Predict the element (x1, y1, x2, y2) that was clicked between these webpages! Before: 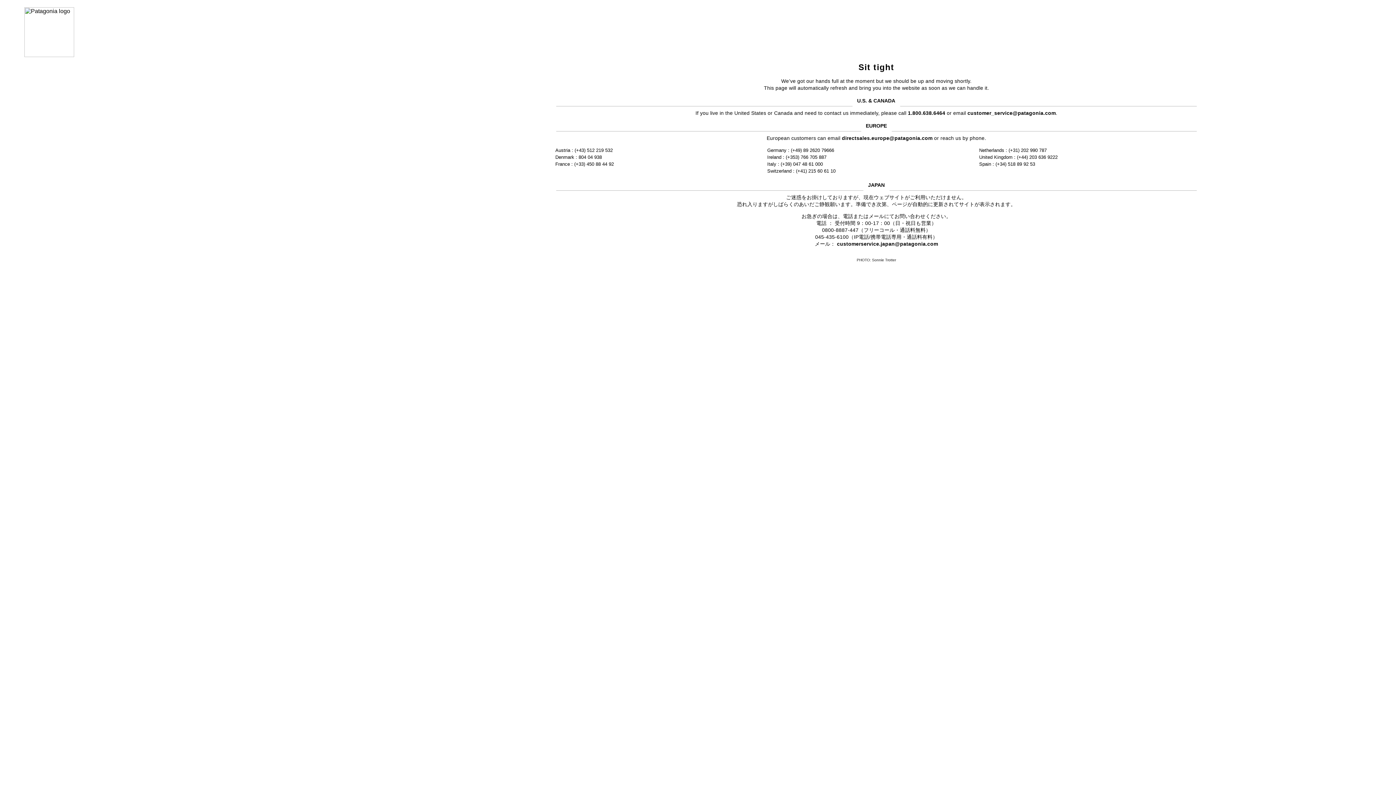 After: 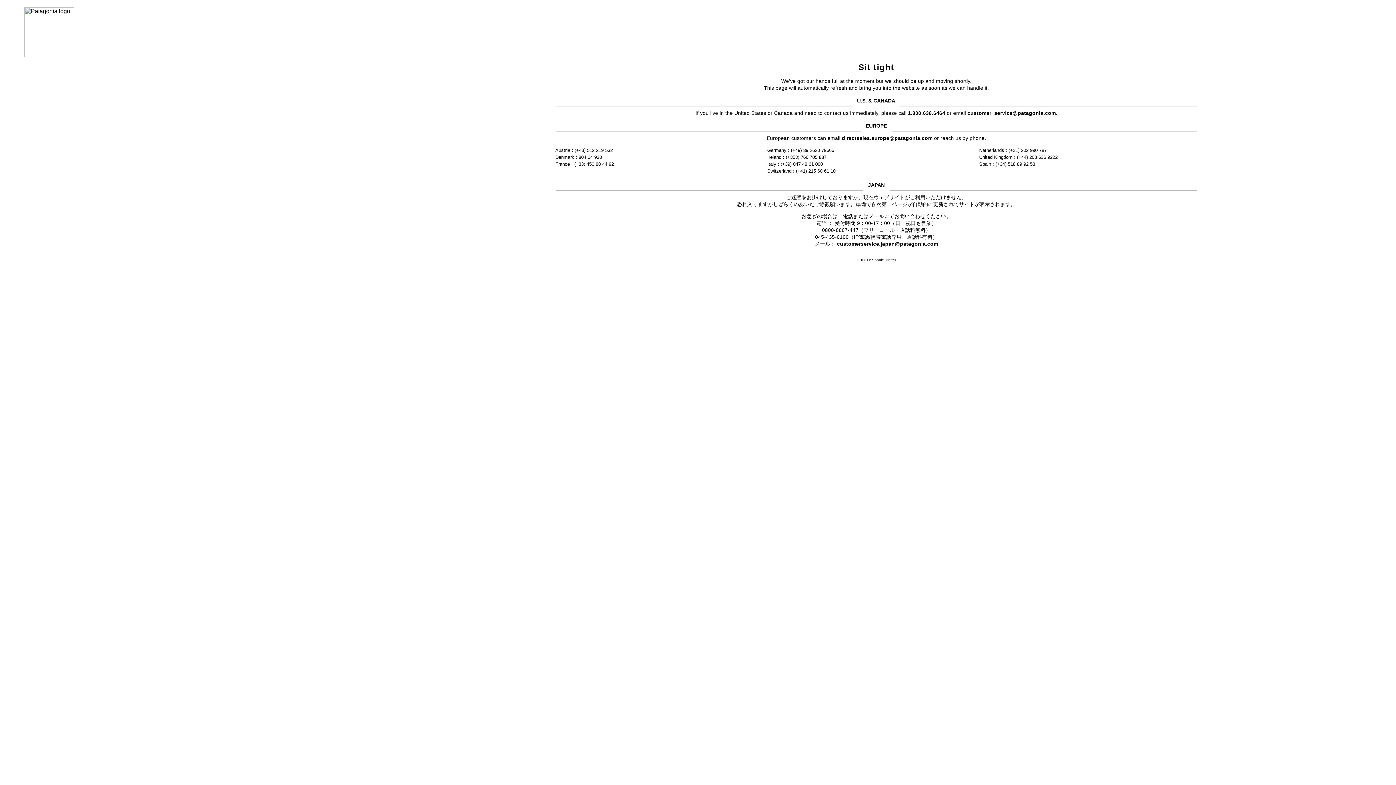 Action: bbox: (967, 110, 1056, 115) label: customer_service@patagonia.com